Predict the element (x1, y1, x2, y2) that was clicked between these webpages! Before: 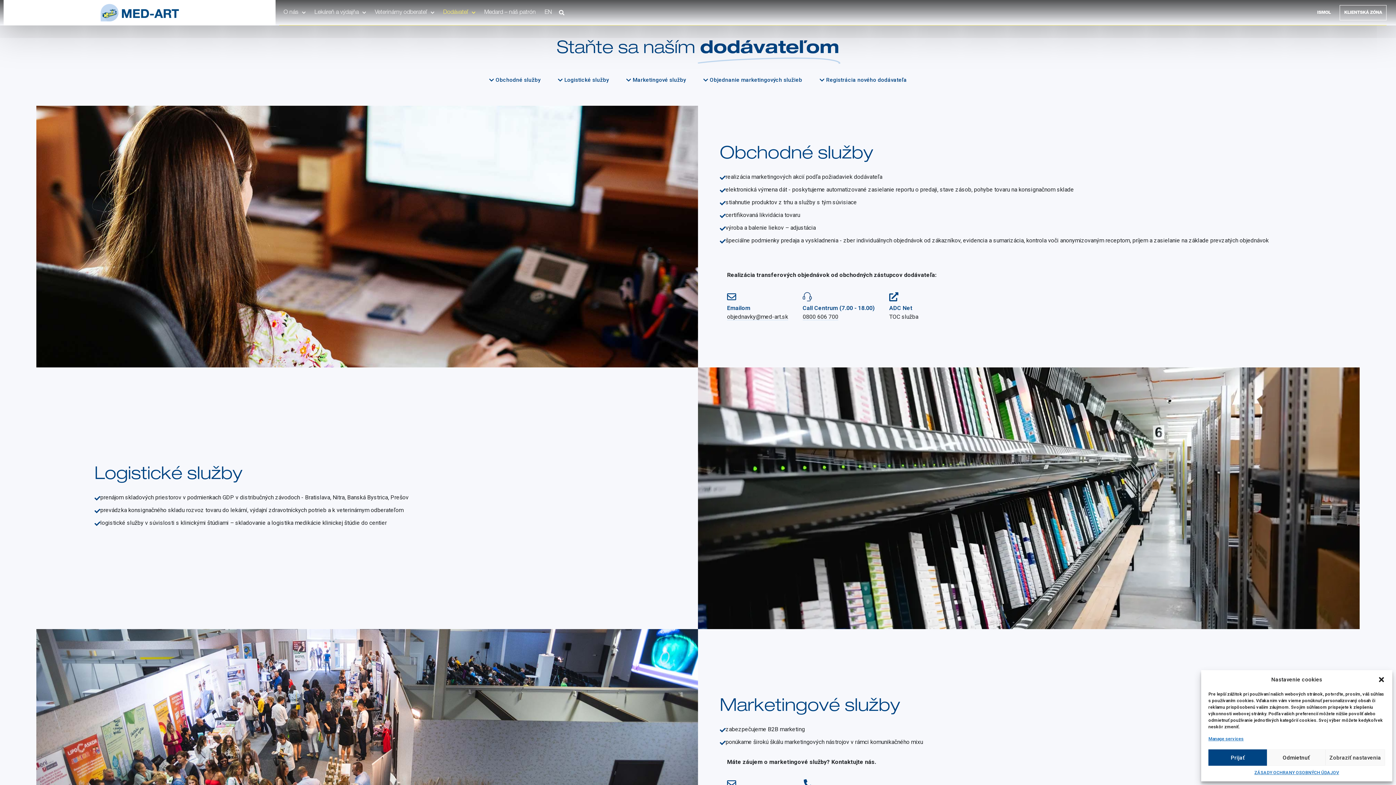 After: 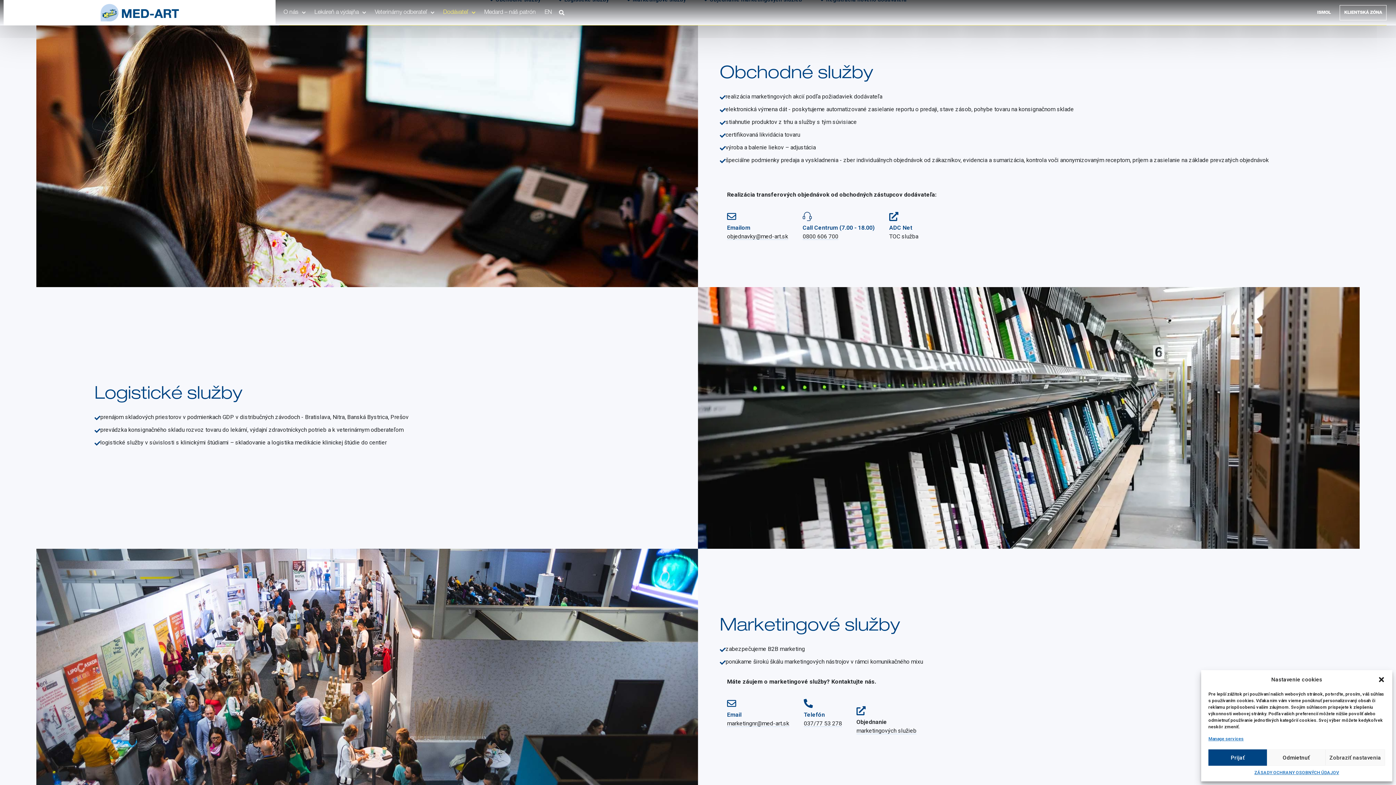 Action: label: Obchodné služby bbox: (480, 73, 549, 87)